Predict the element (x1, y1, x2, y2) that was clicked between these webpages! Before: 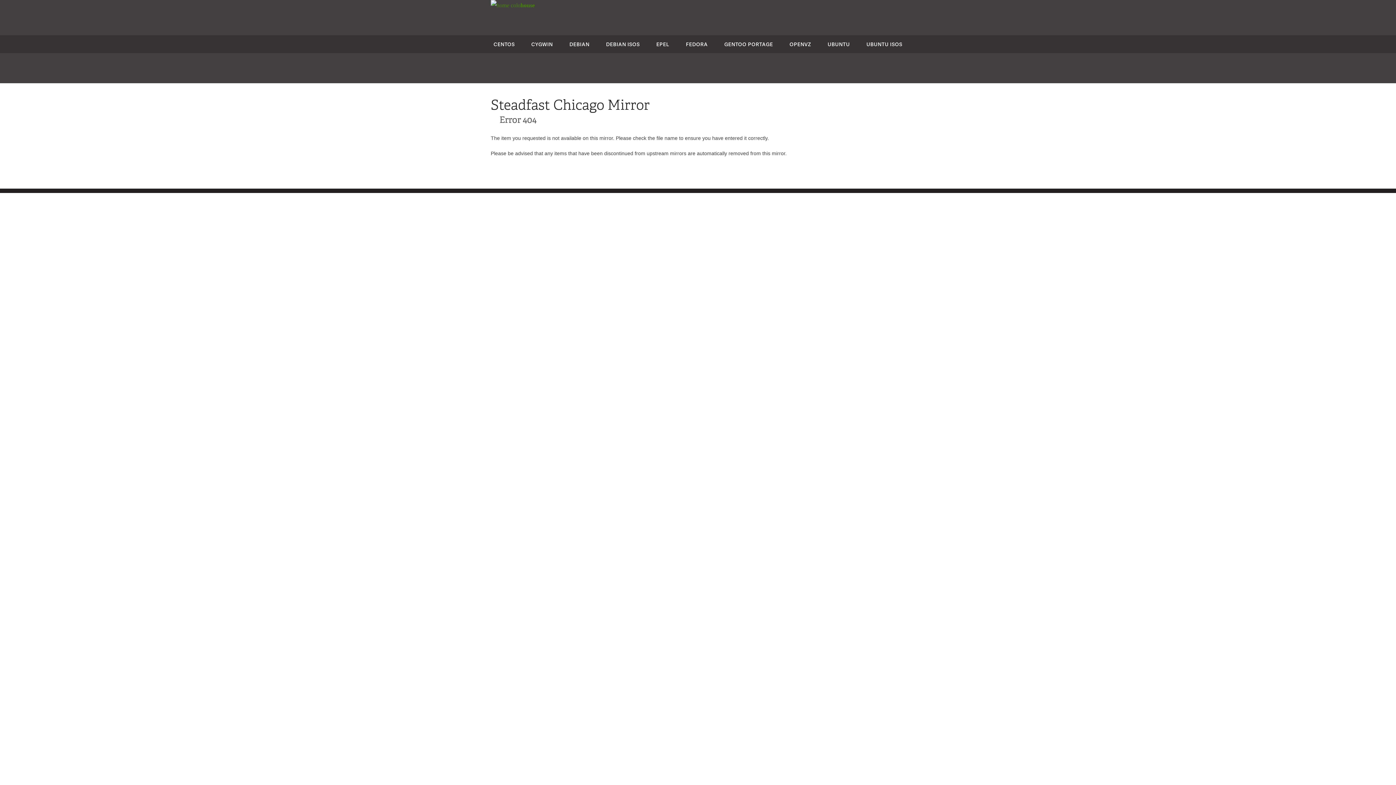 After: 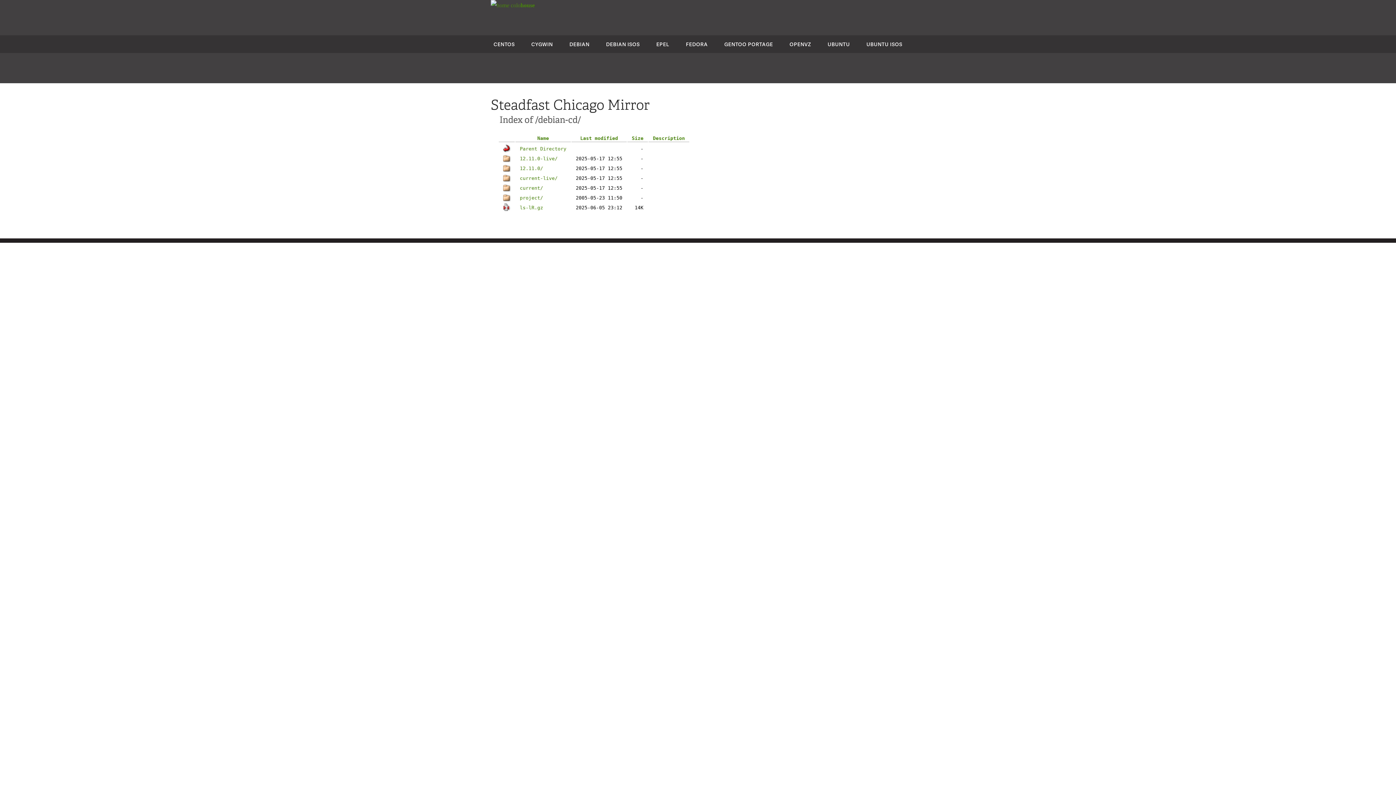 Action: label: DEBIAN ISOS bbox: (606, 40, 639, 47)